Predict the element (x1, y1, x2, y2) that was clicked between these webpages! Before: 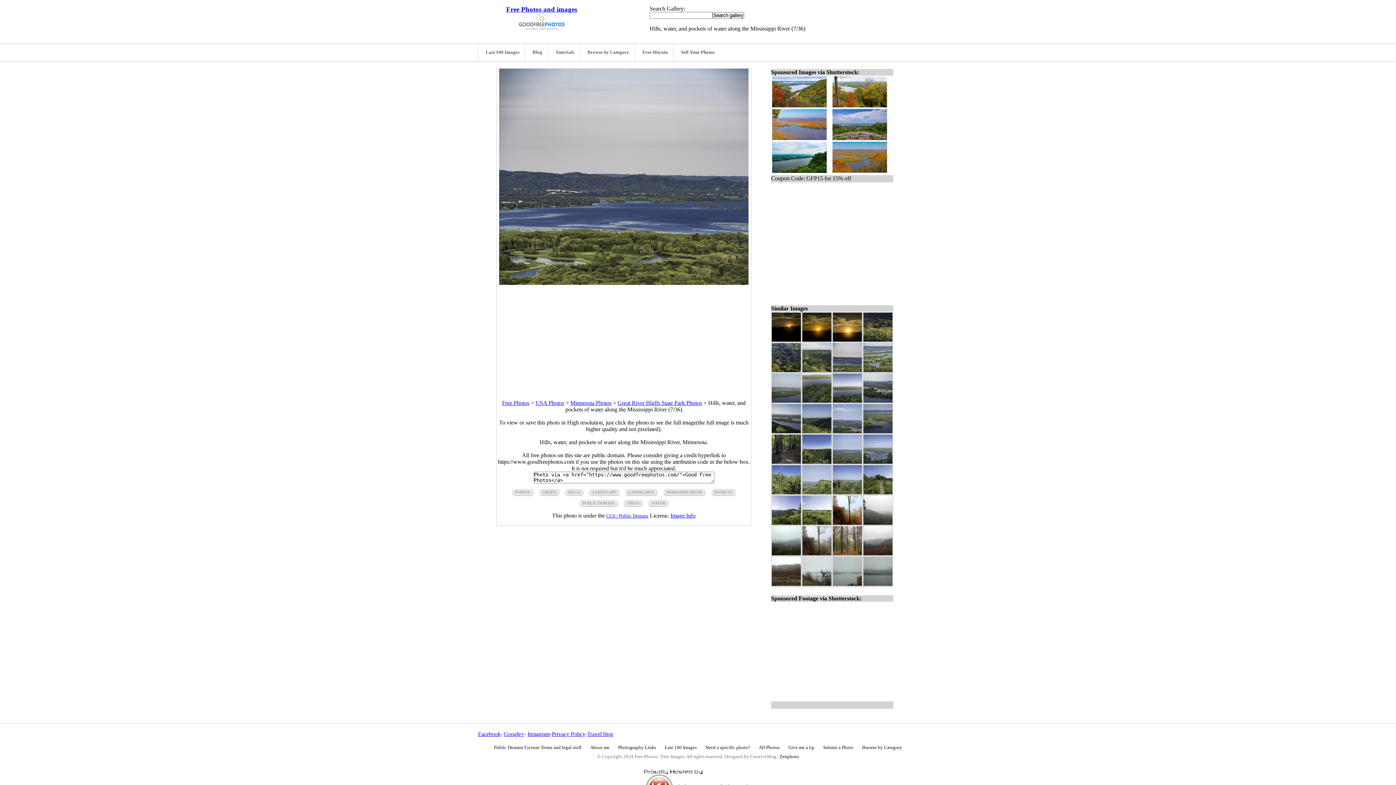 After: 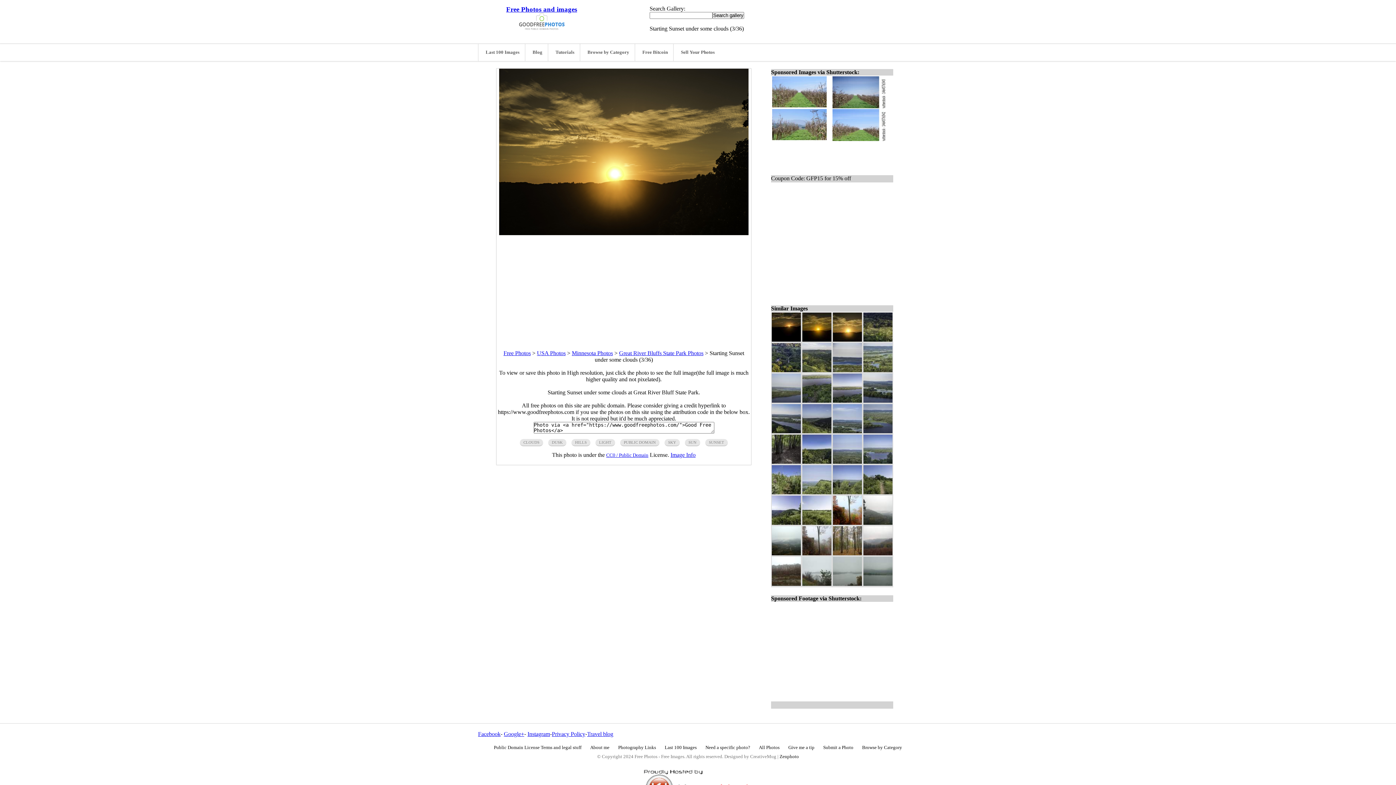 Action: bbox: (833, 336, 862, 342)